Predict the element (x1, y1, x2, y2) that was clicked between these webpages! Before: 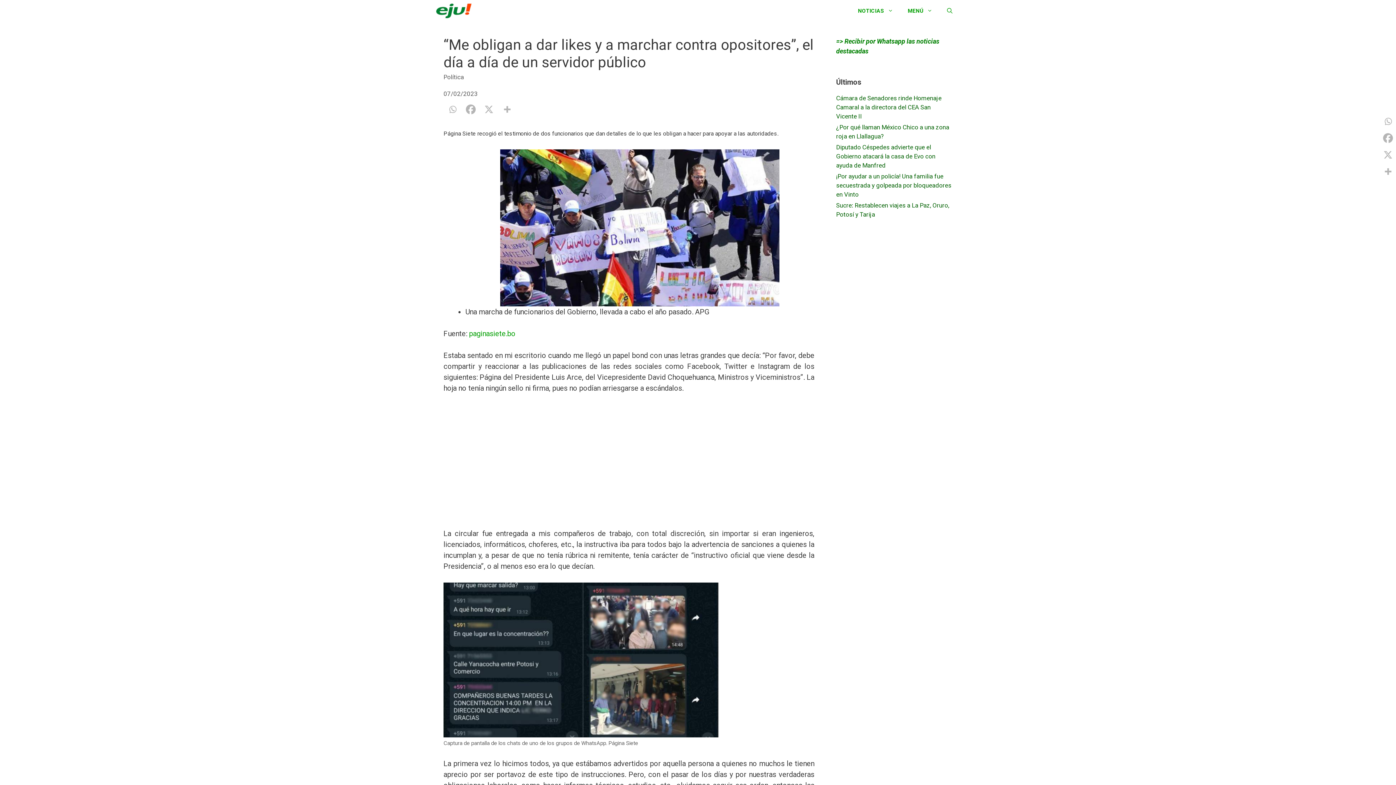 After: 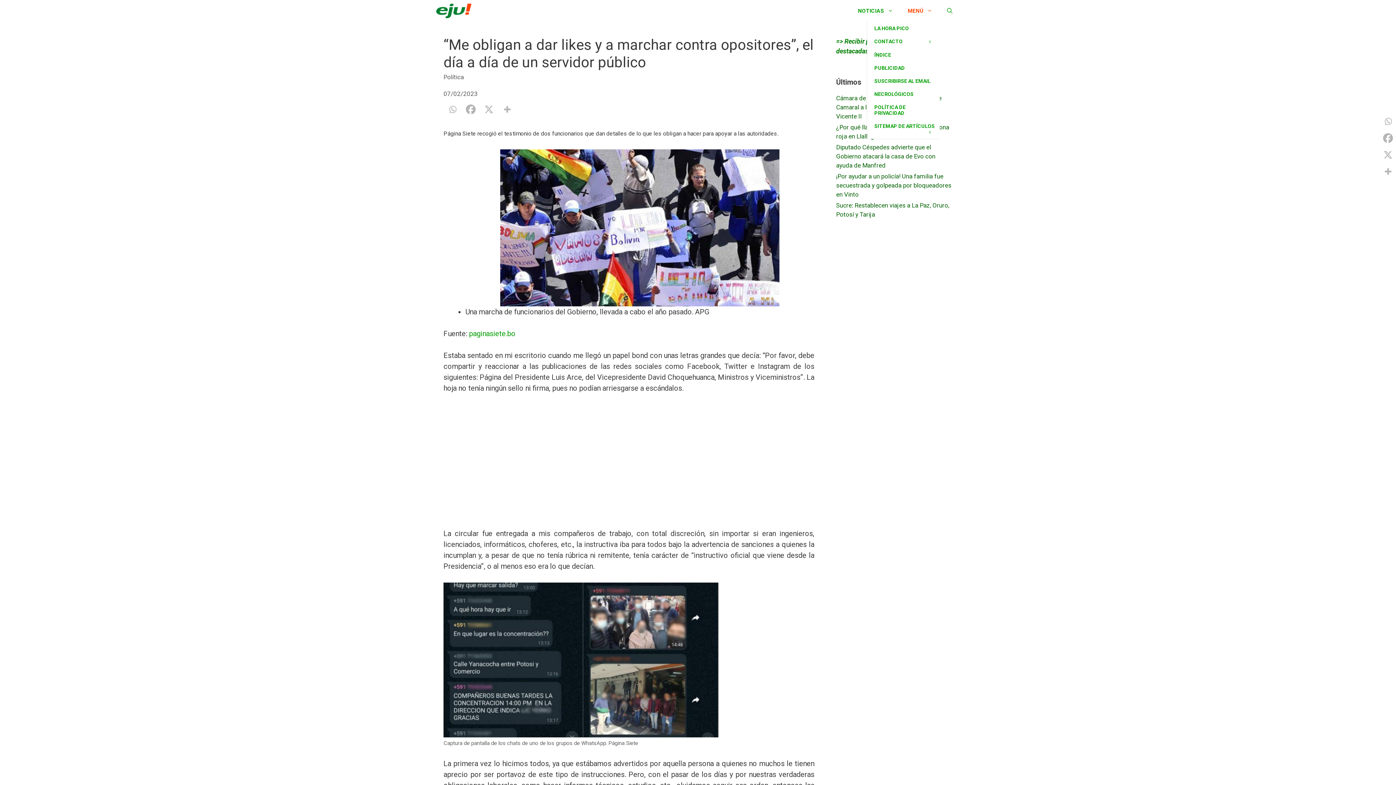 Action: bbox: (900, 0, 940, 21) label: MENÚ